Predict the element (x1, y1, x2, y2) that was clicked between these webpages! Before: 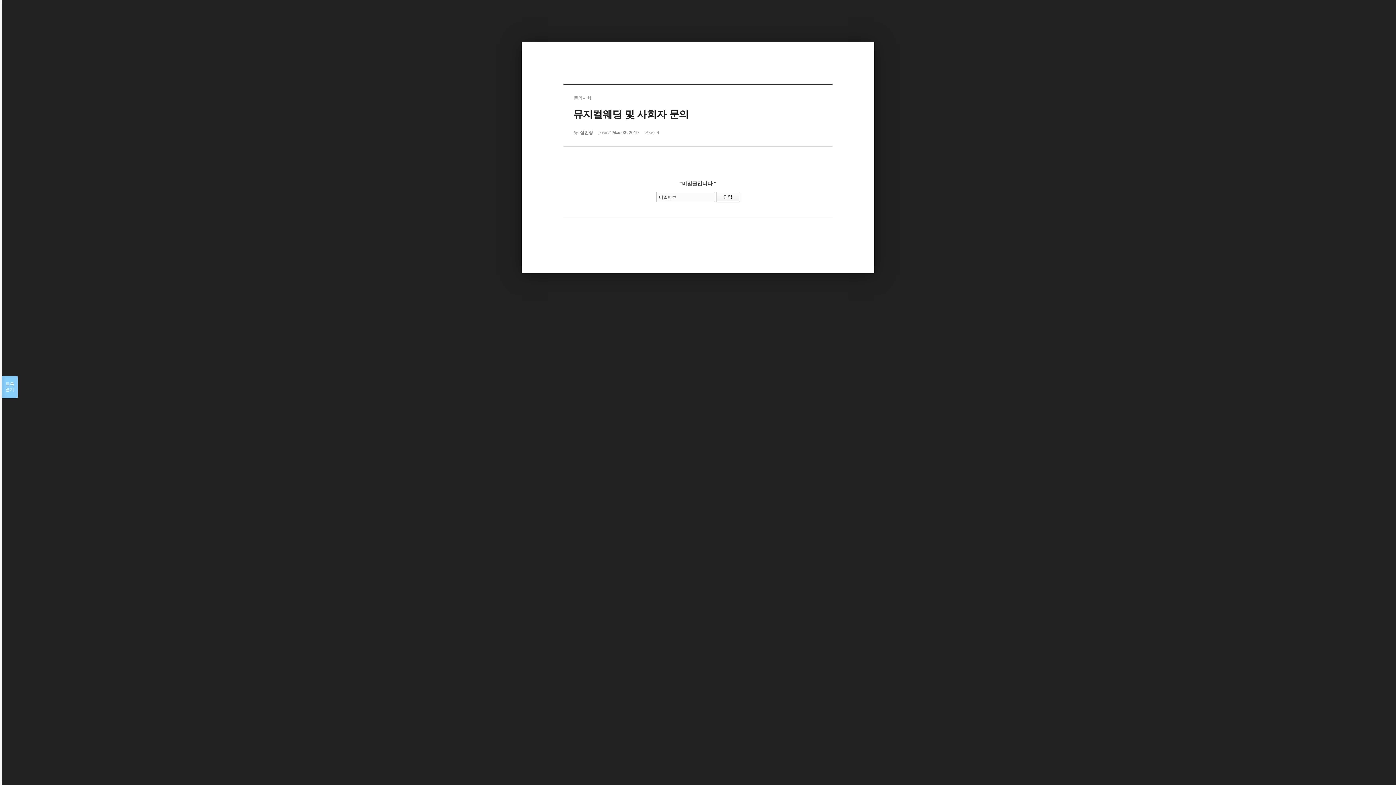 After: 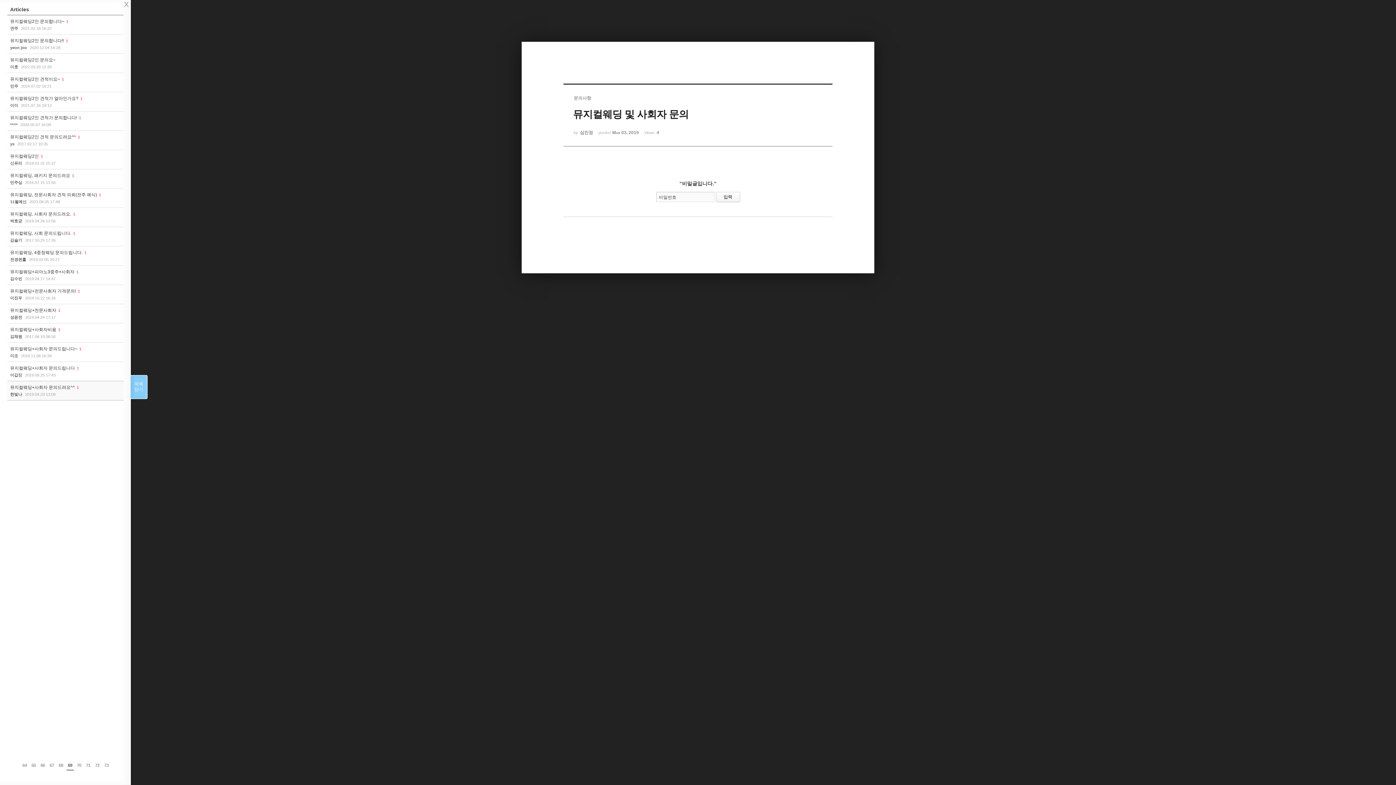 Action: label: 목록

열기 bbox: (1, 376, 17, 398)